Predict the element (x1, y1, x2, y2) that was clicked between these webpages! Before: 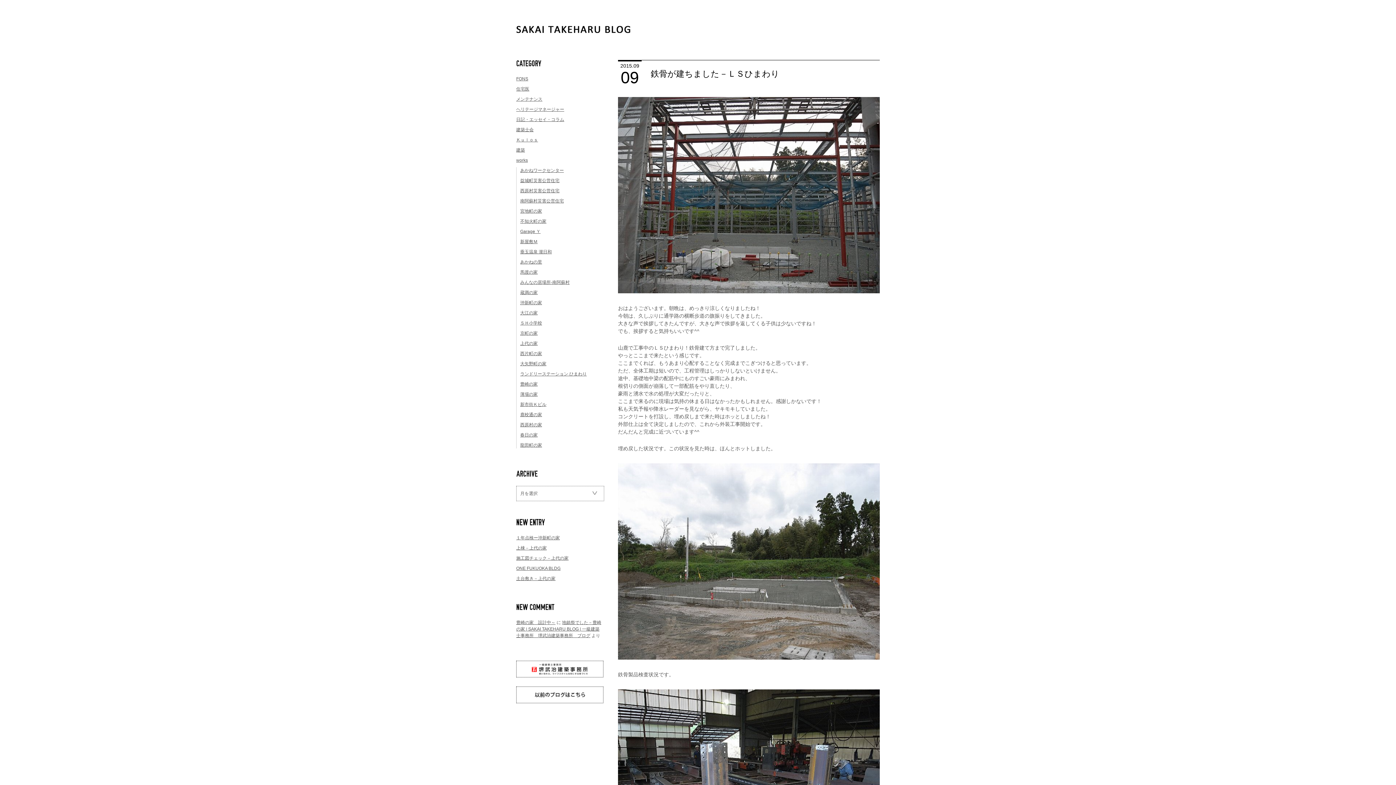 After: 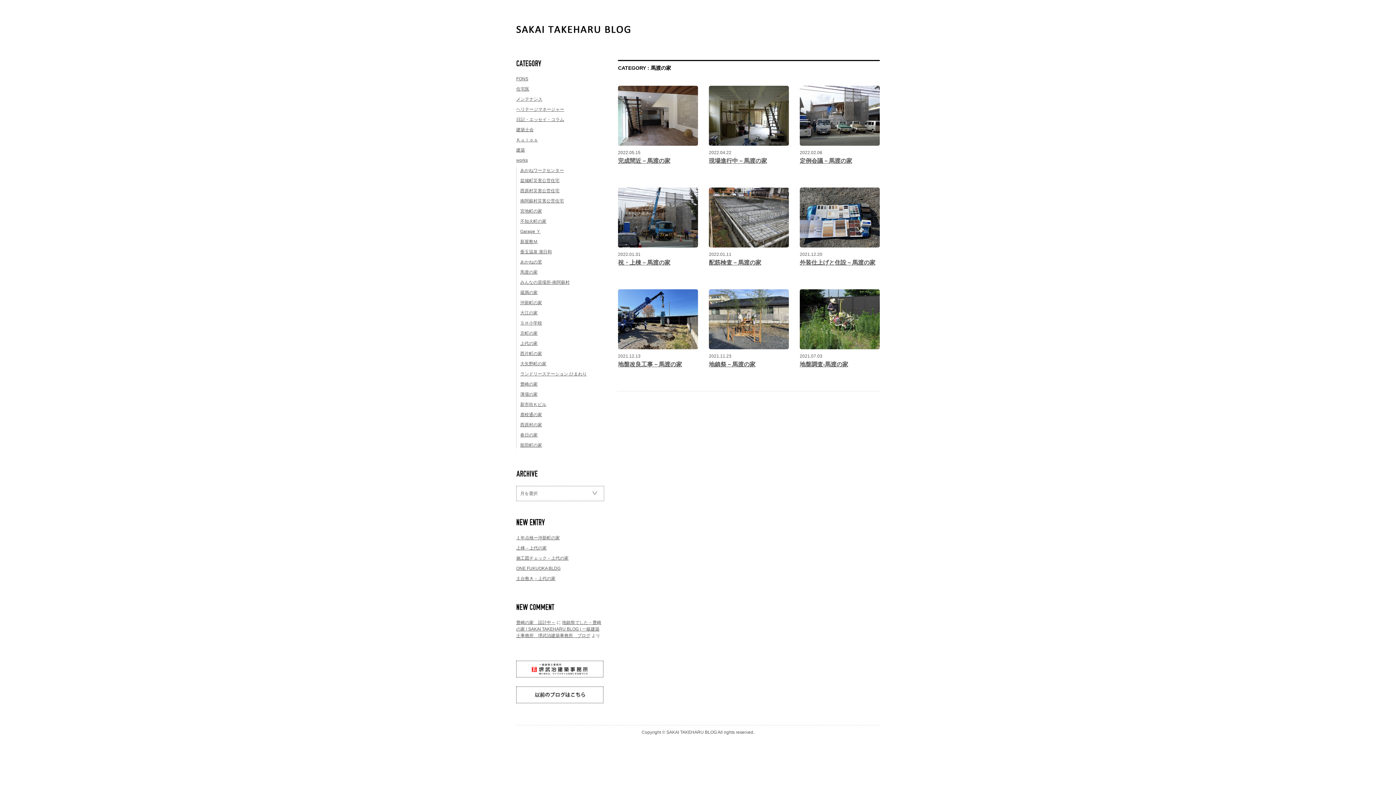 Action: bbox: (520, 269, 537, 274) label: 馬渡の家